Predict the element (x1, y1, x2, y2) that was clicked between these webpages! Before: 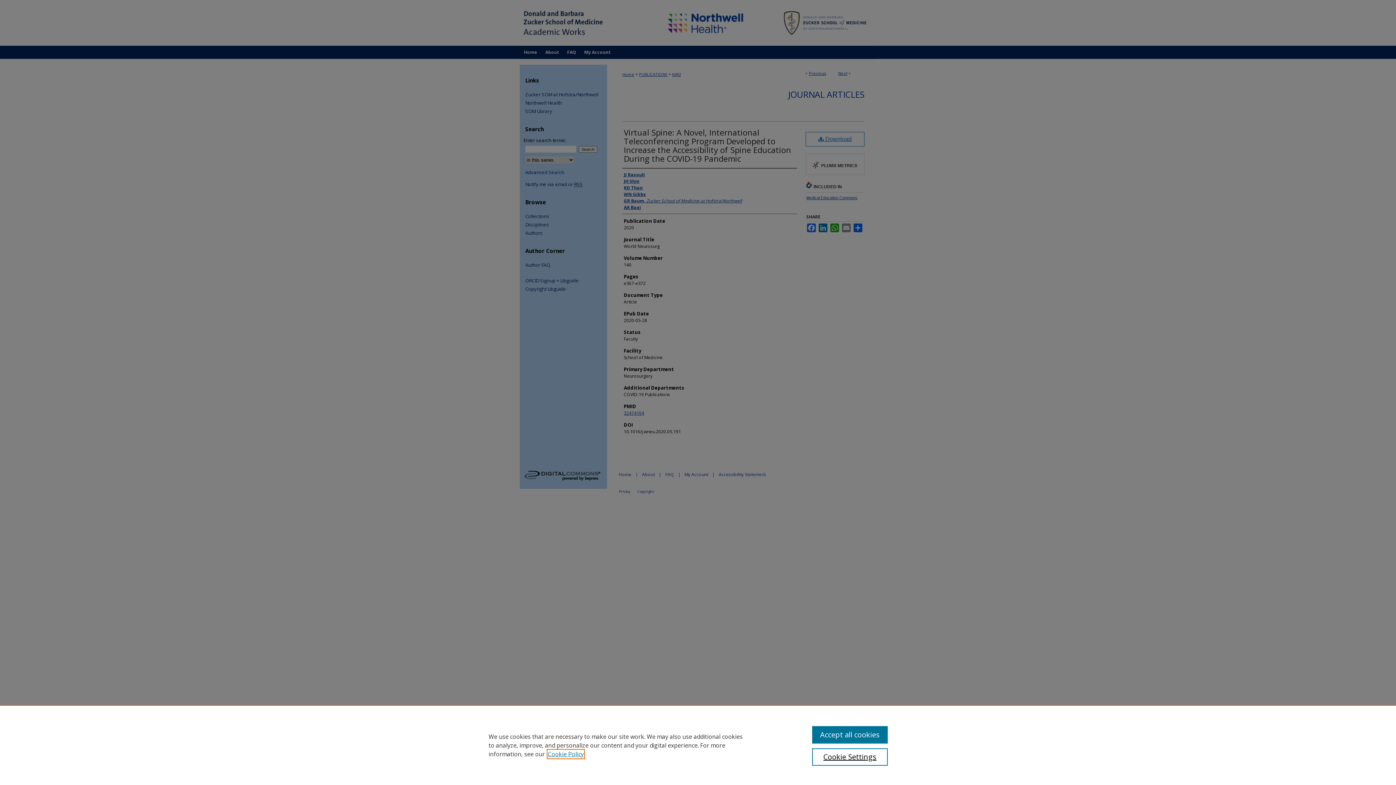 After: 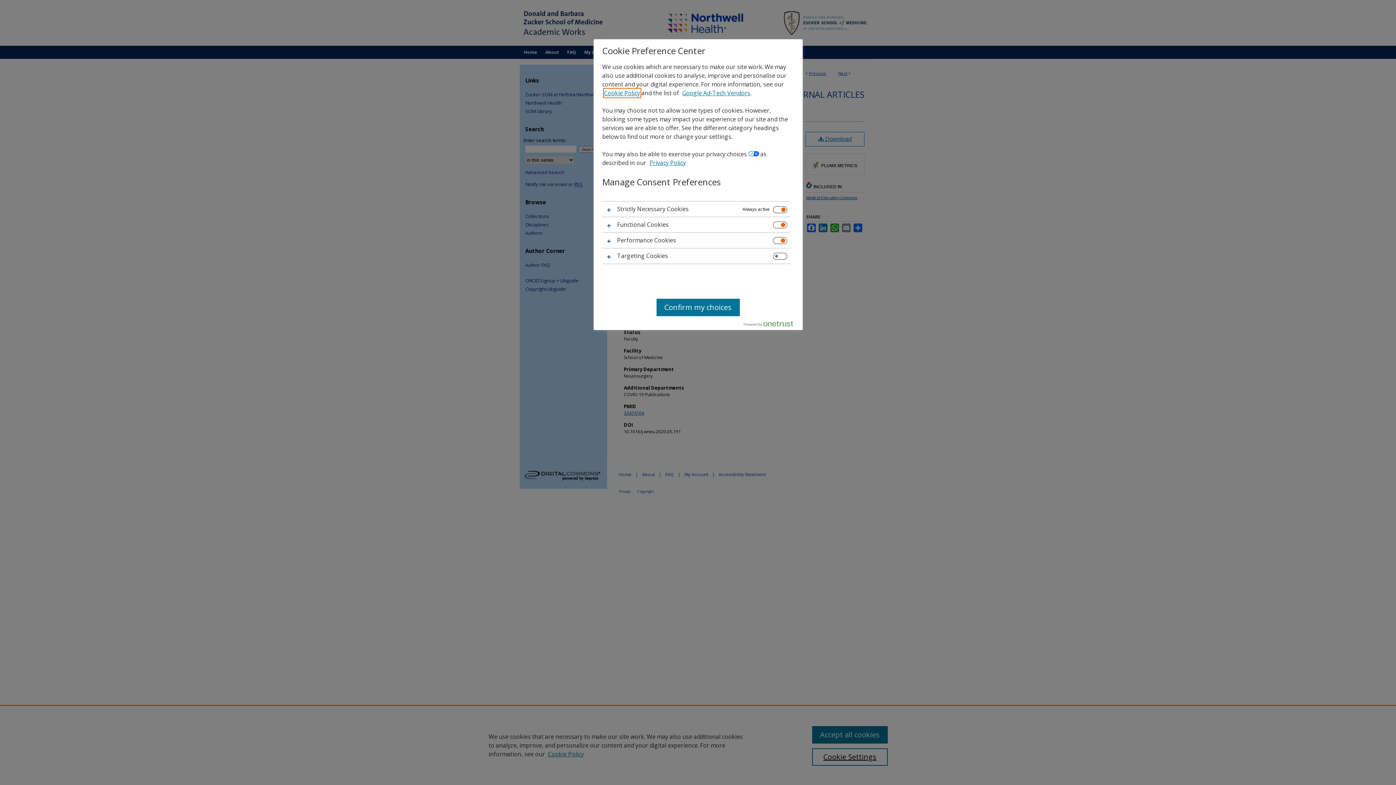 Action: label: Cookie Settings bbox: (812, 748, 887, 766)